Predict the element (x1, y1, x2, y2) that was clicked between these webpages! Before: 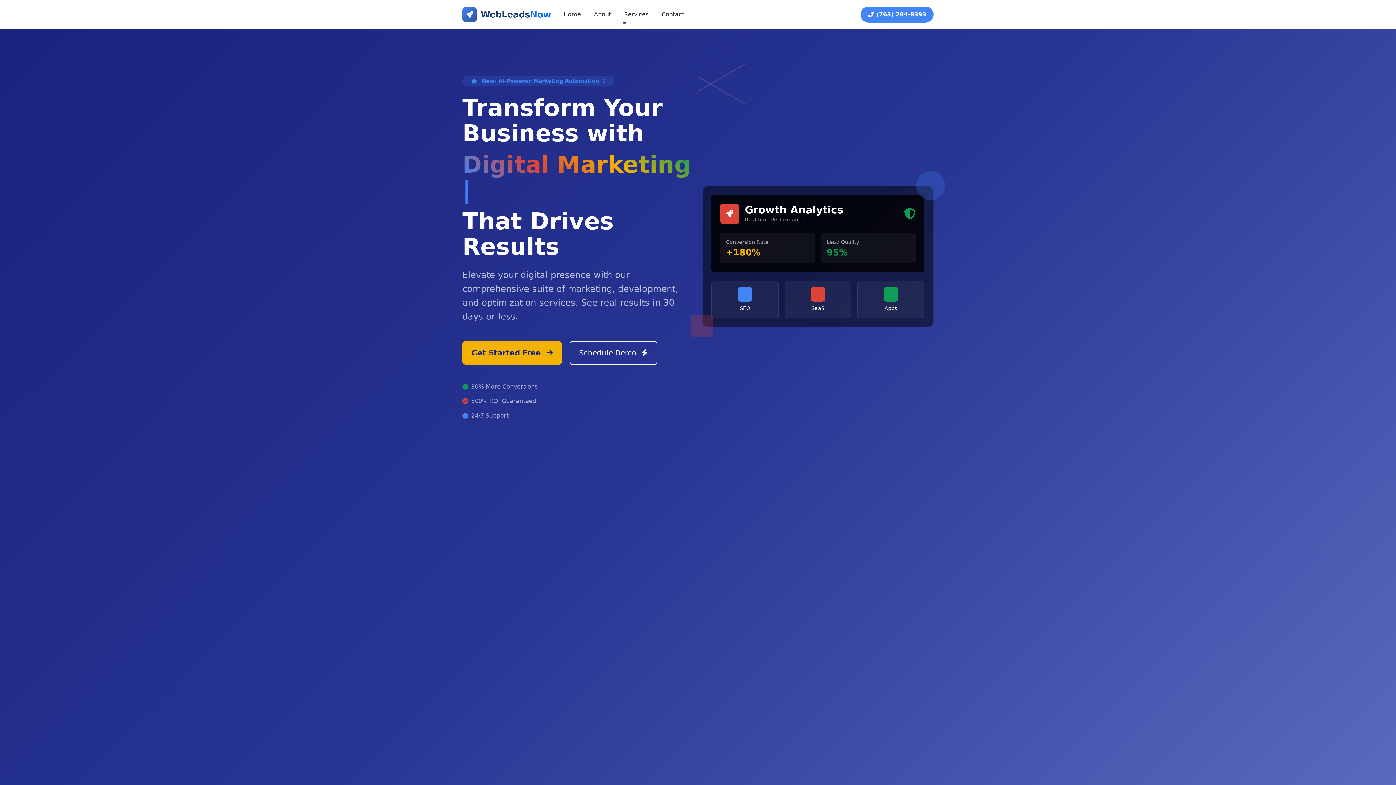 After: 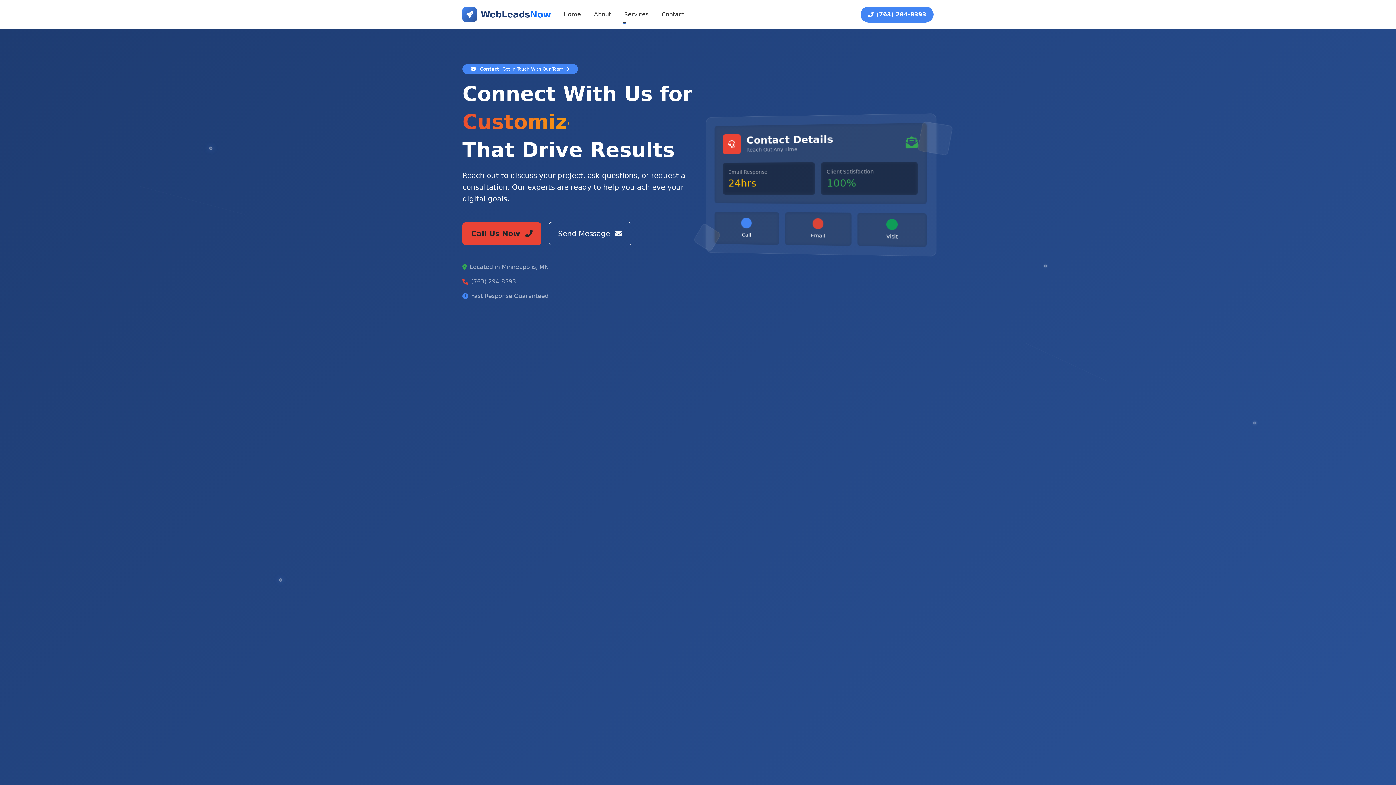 Action: label: Get Started Free  bbox: (462, 341, 562, 364)